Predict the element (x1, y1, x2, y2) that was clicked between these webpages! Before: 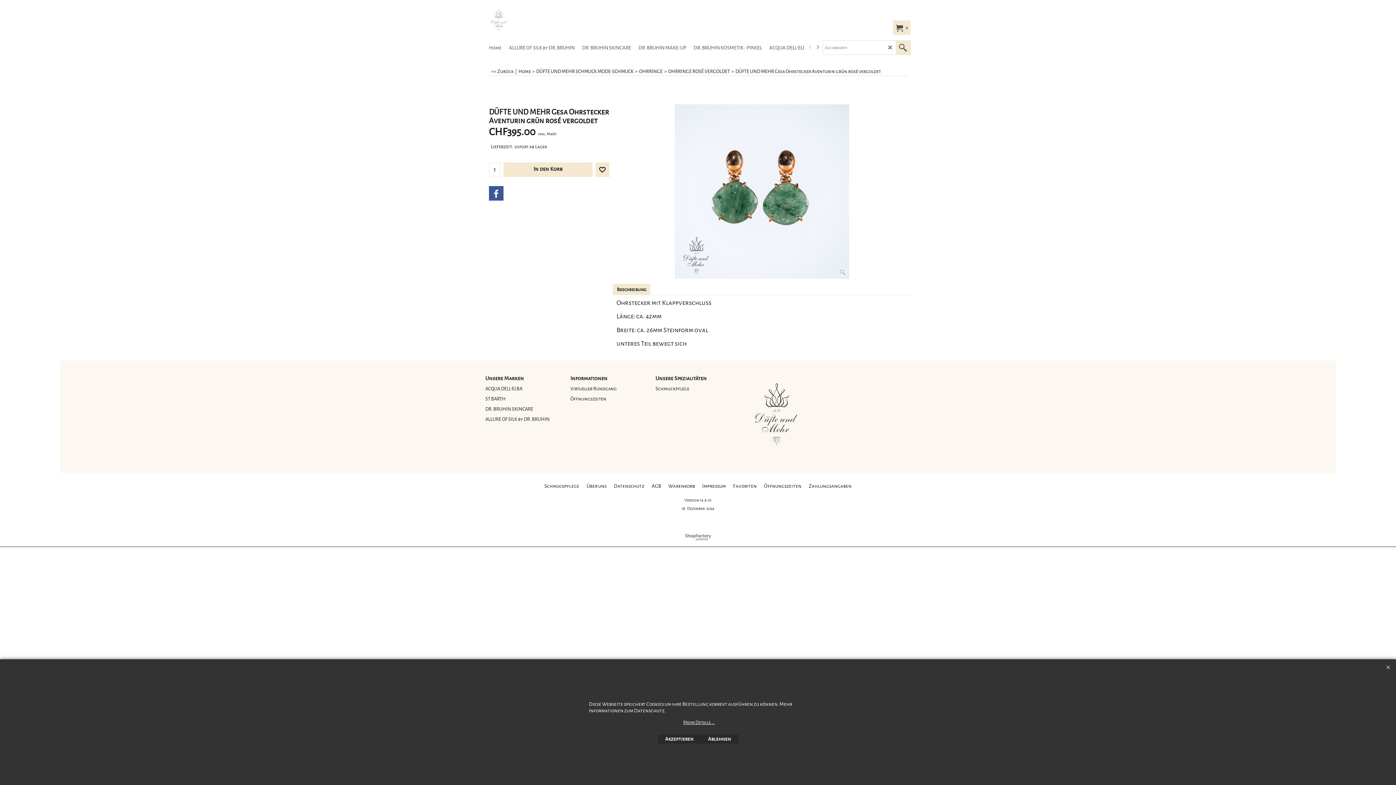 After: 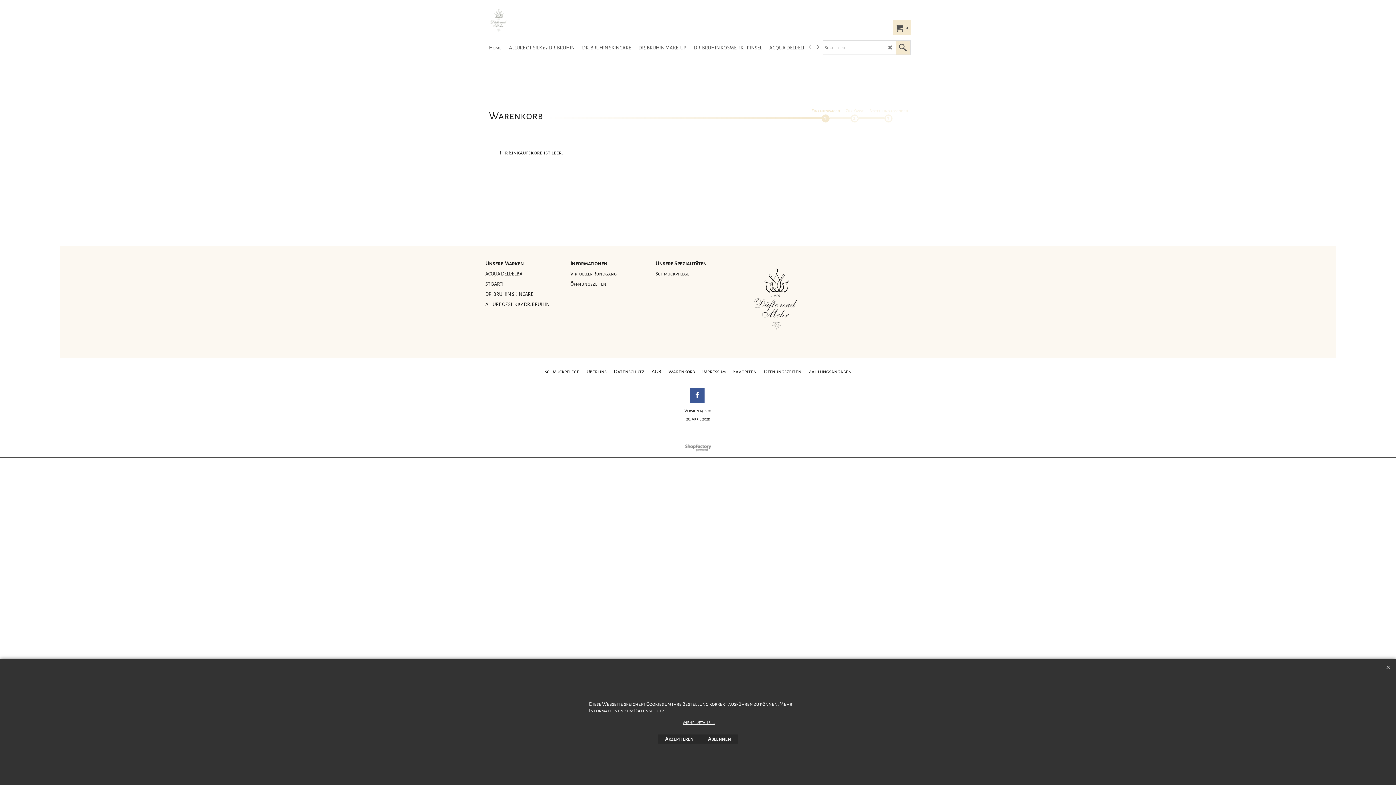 Action: bbox: (664, 482, 698, 491) label: Warenkorb